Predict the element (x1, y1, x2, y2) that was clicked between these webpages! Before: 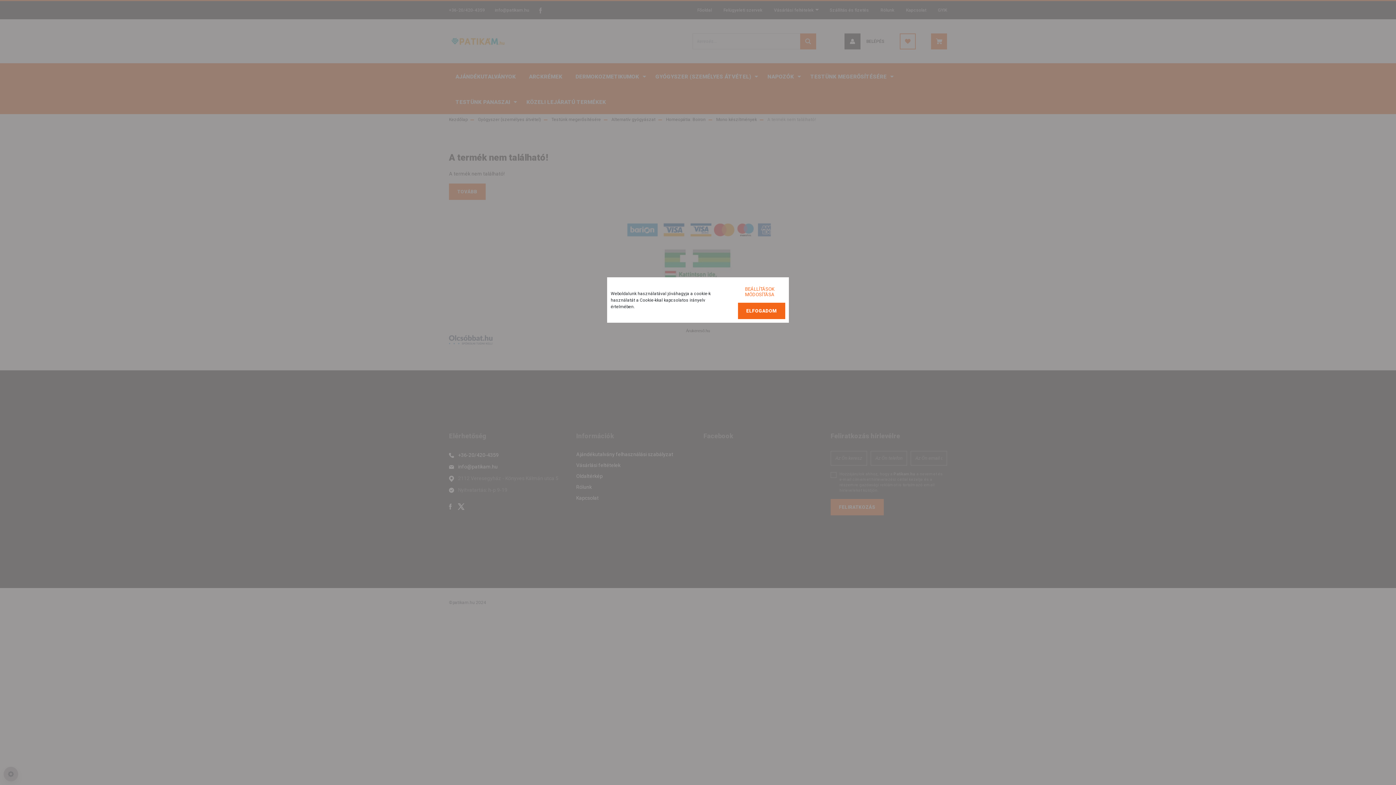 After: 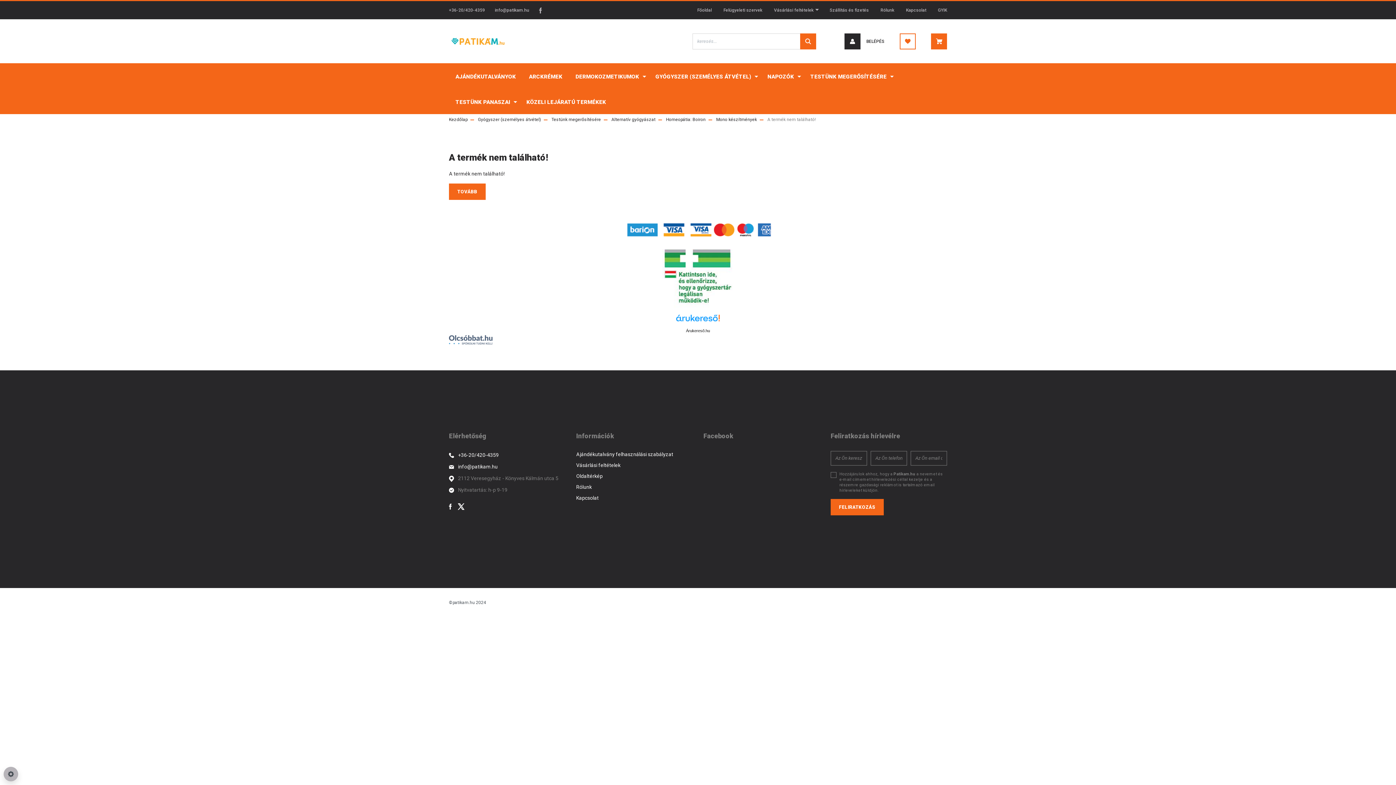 Action: bbox: (738, 302, 785, 319) label: ELFOGADOM